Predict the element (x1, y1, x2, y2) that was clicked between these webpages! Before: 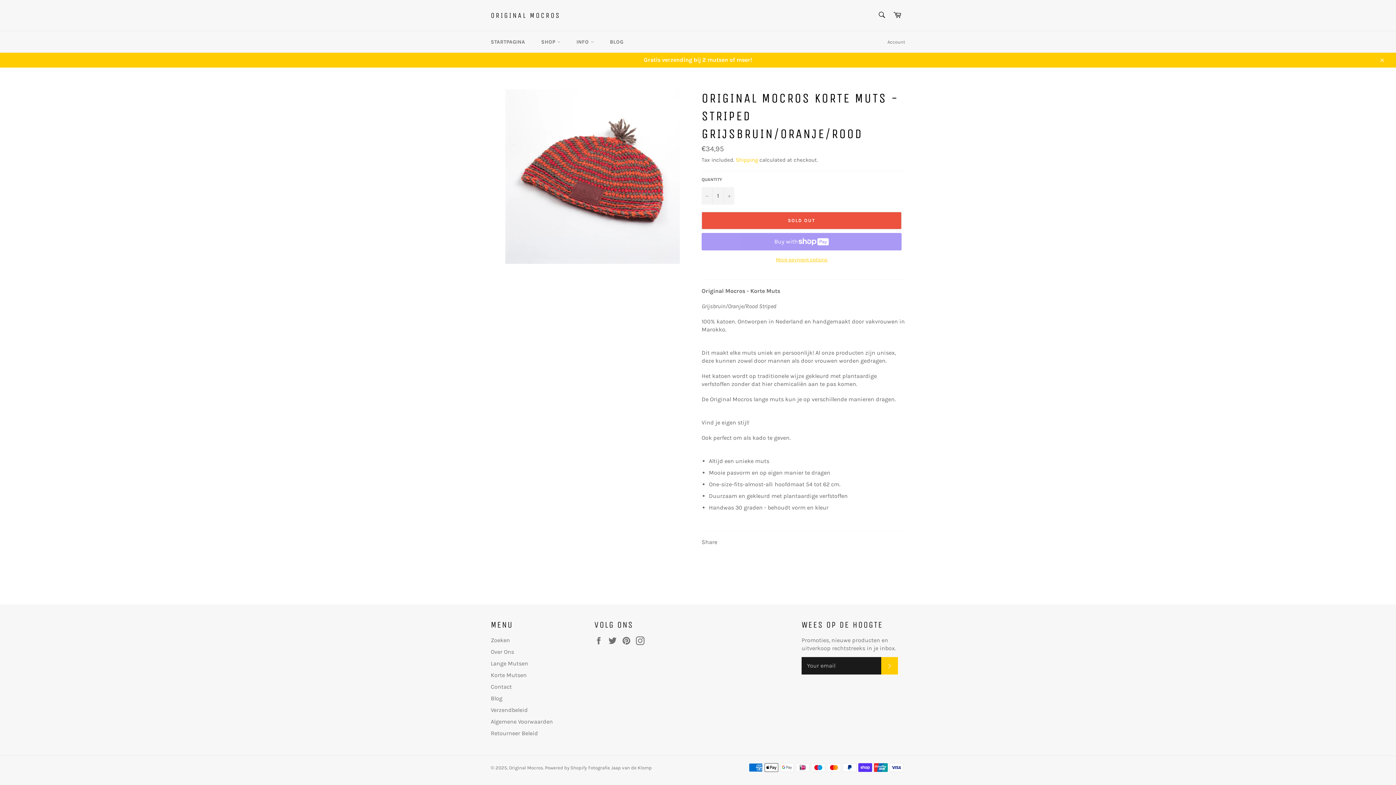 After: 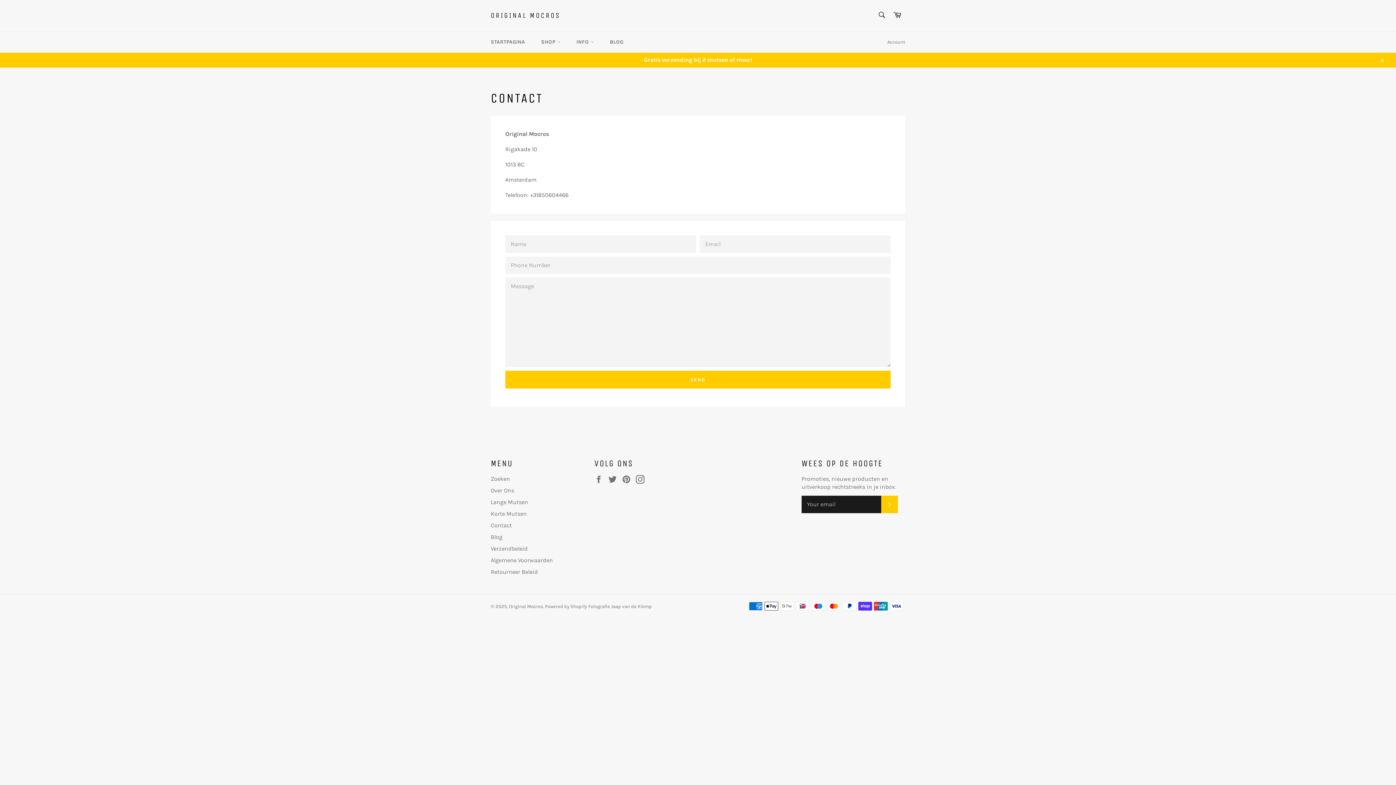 Action: label: Contact bbox: (490, 683, 512, 690)